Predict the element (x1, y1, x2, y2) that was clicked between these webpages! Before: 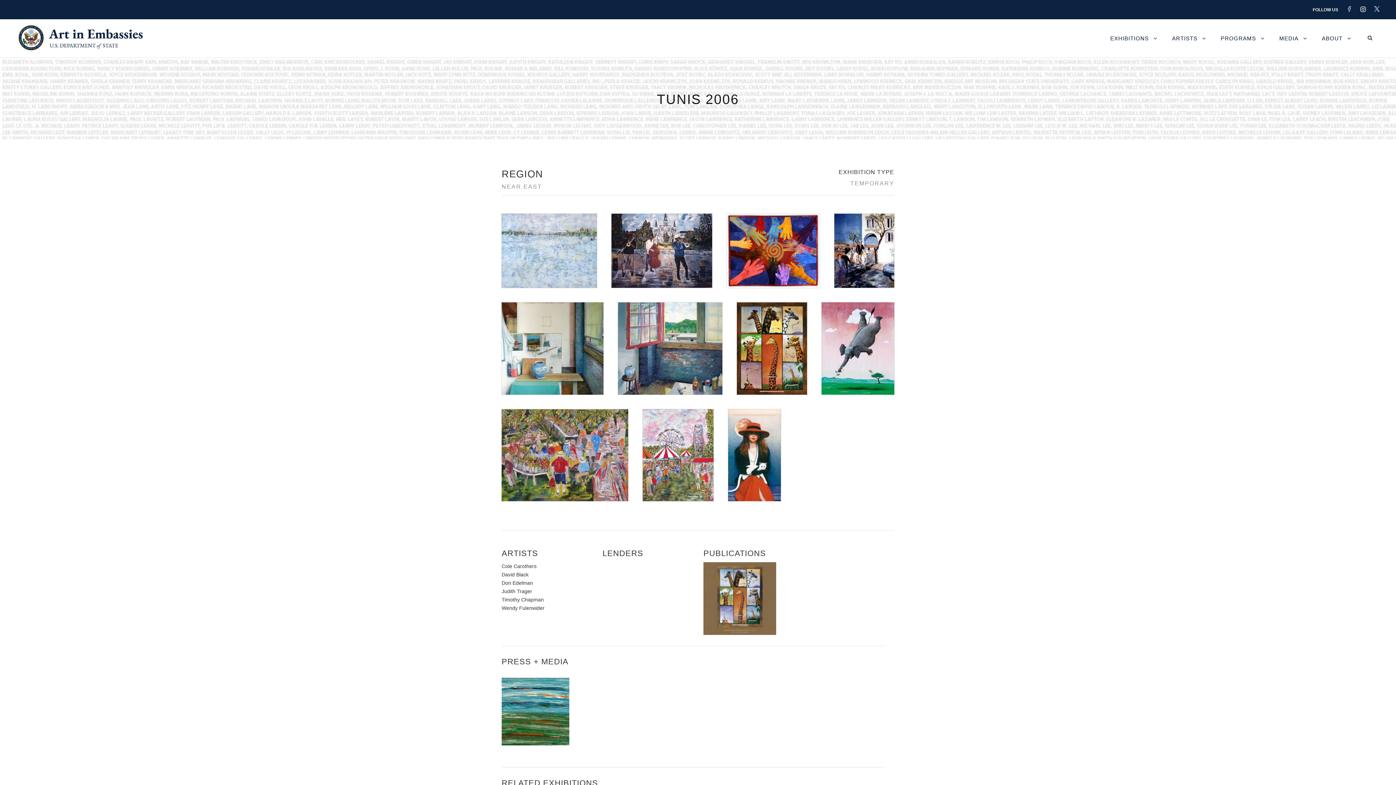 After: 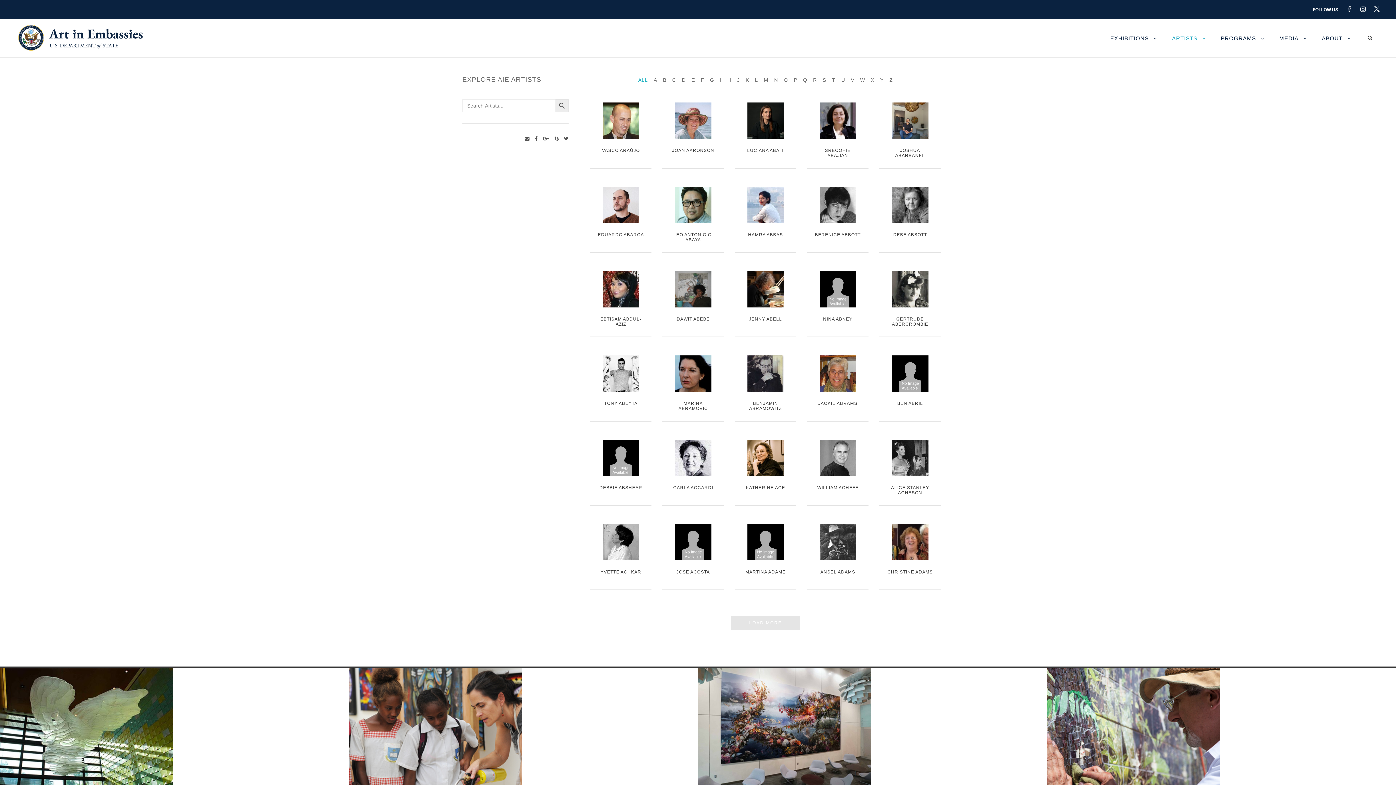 Action: bbox: (1172, 33, 1206, 57) label: ARTISTS